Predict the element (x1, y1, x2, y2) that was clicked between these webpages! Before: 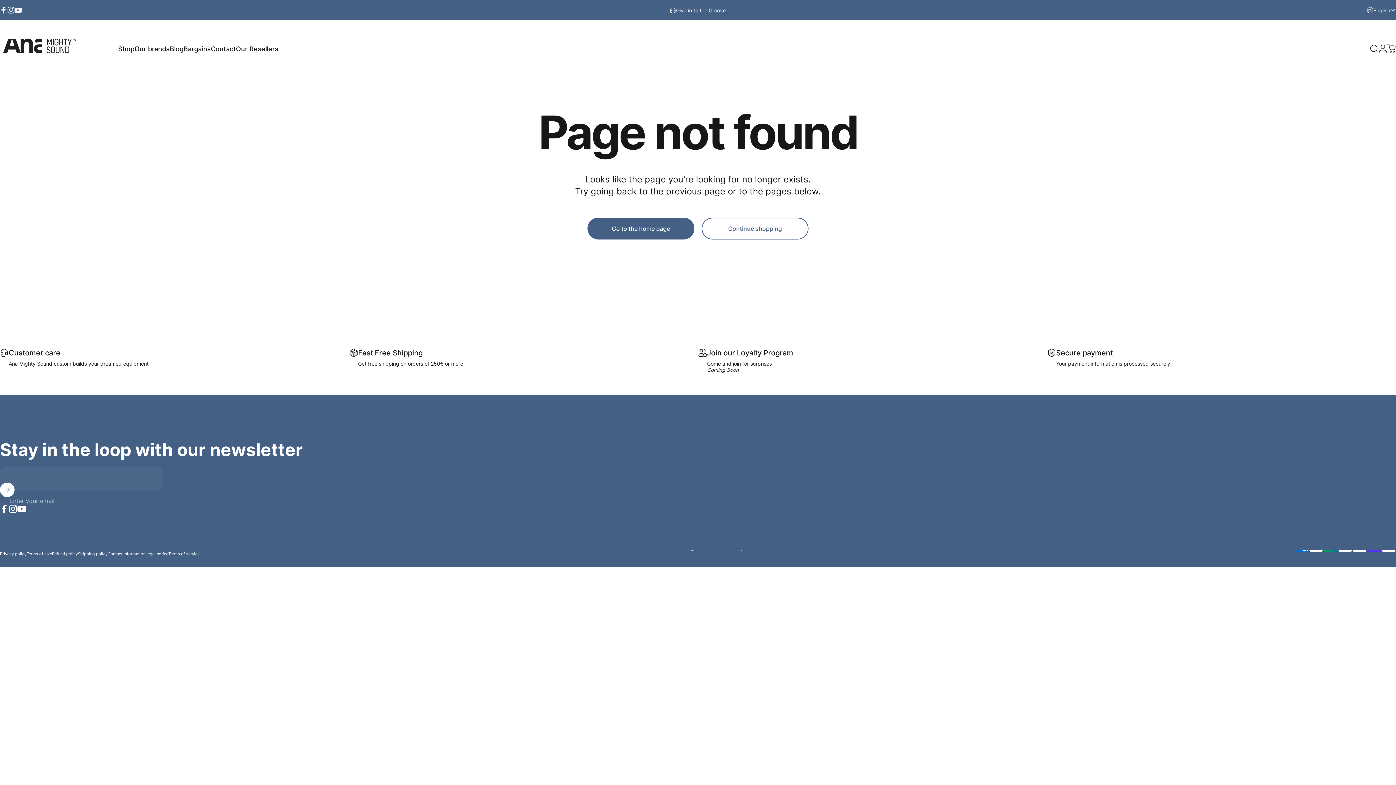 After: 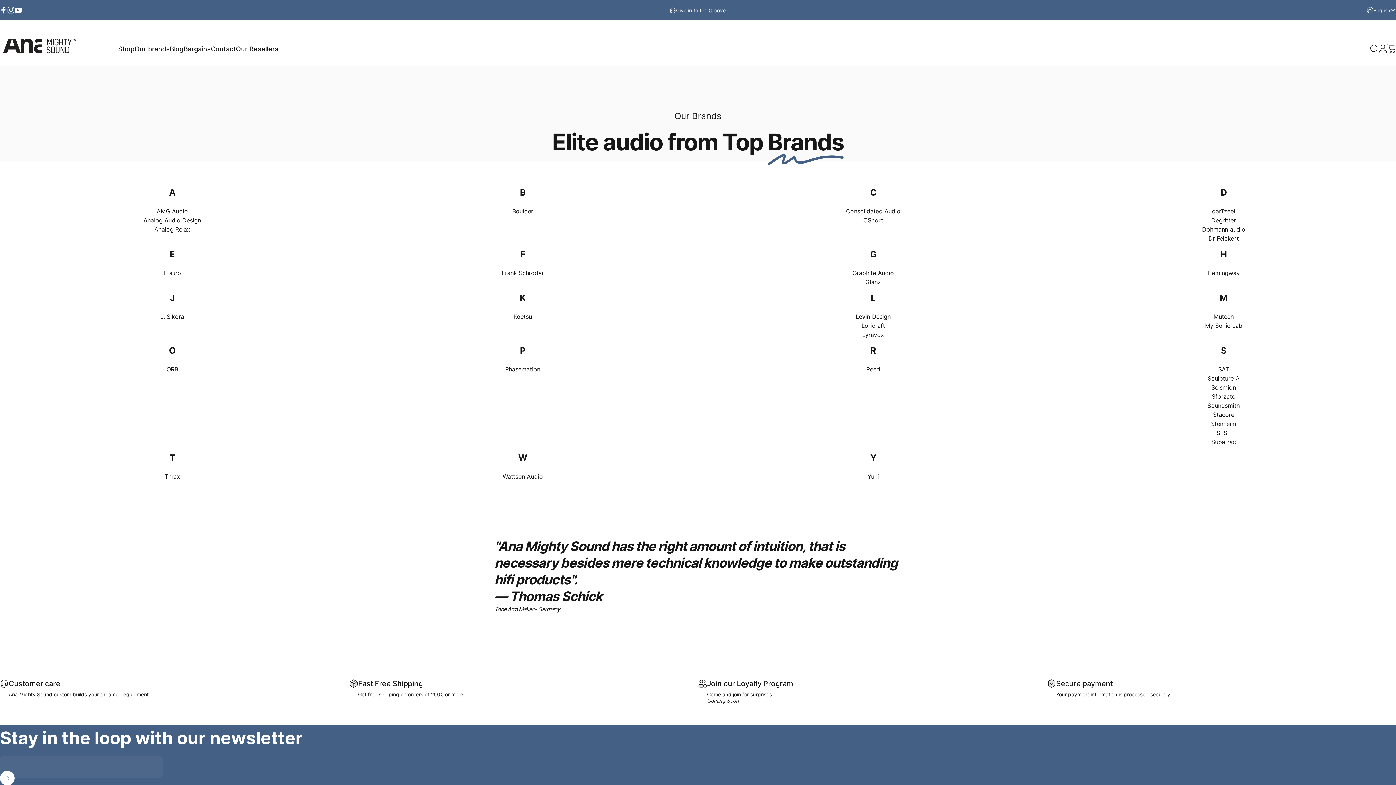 Action: bbox: (134, 40, 169, 57) label: Our brands